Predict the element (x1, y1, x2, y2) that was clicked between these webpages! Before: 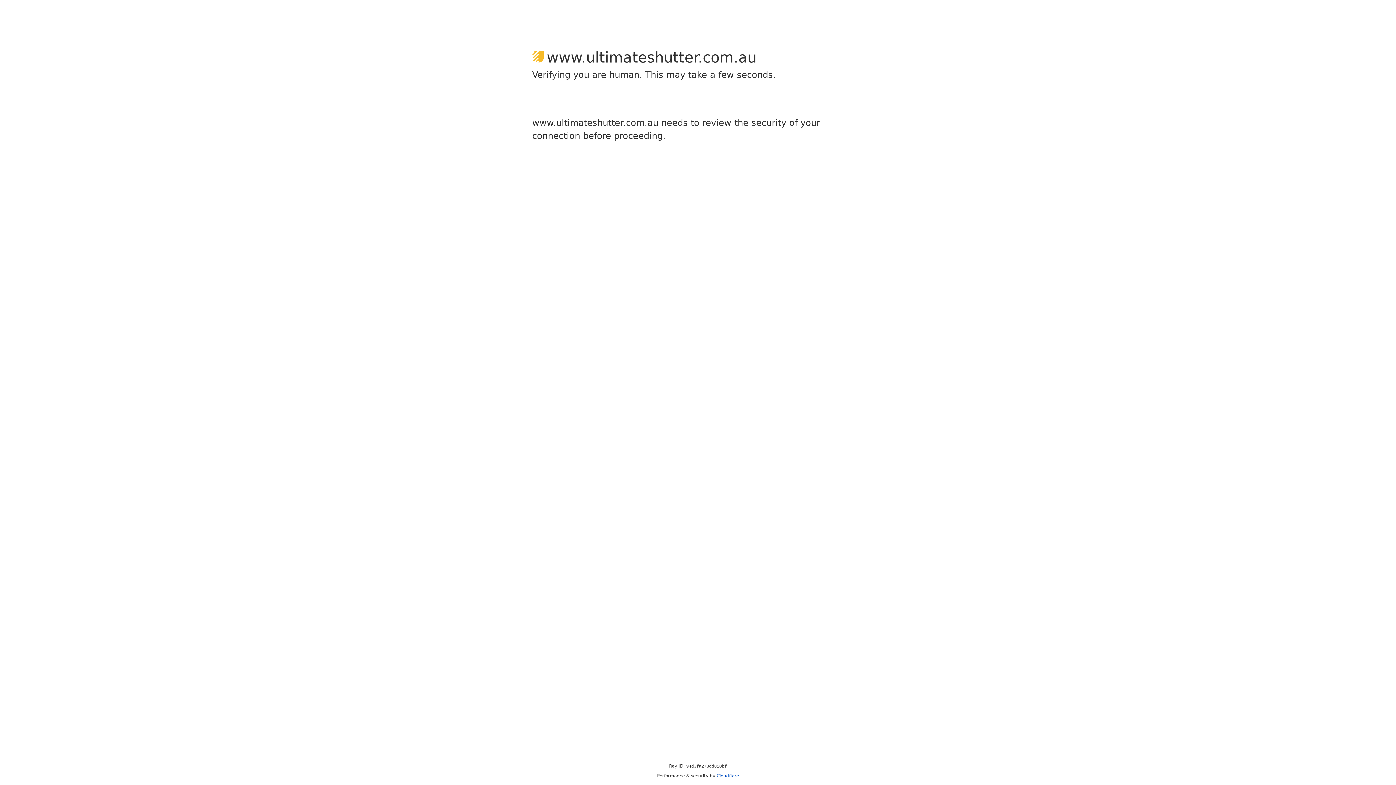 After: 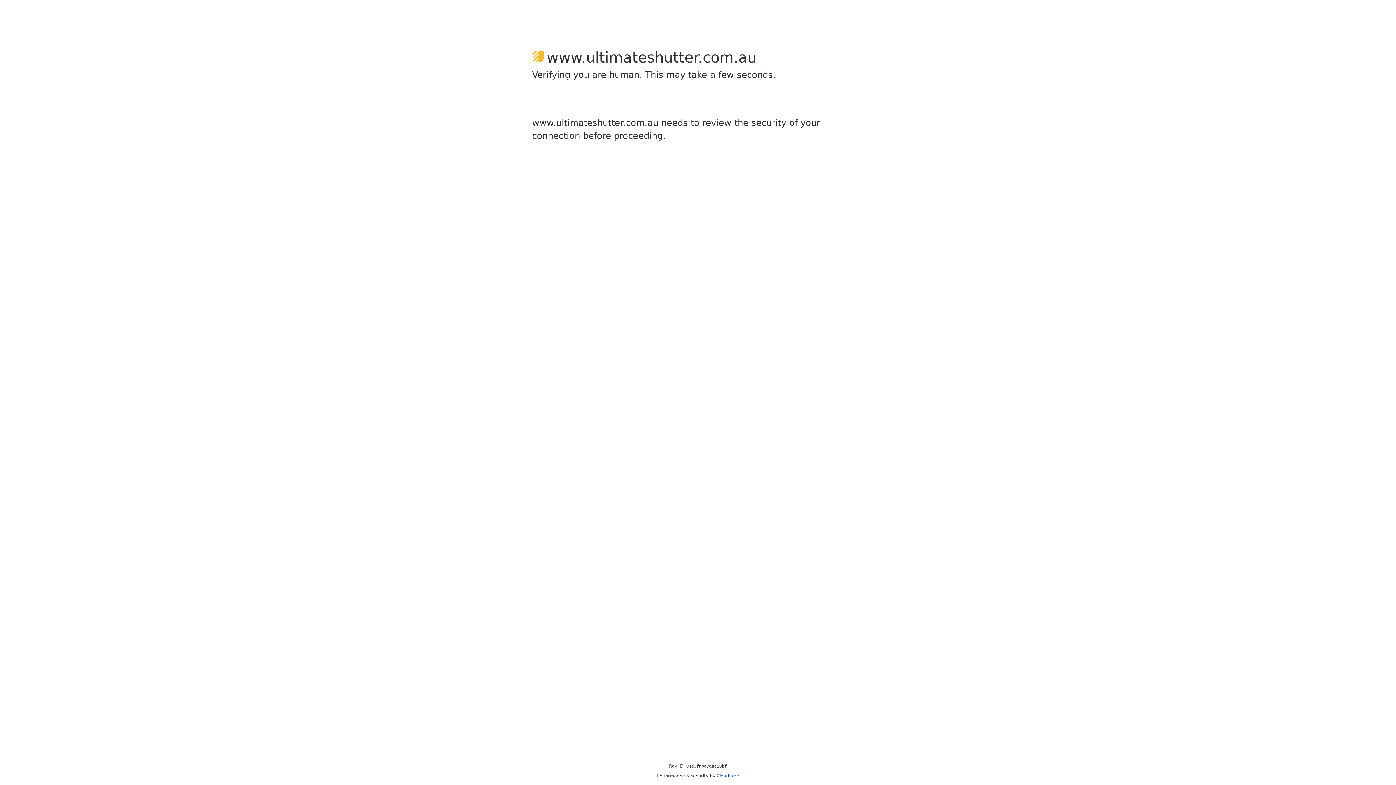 Action: label: Cloudflare bbox: (716, 773, 739, 778)